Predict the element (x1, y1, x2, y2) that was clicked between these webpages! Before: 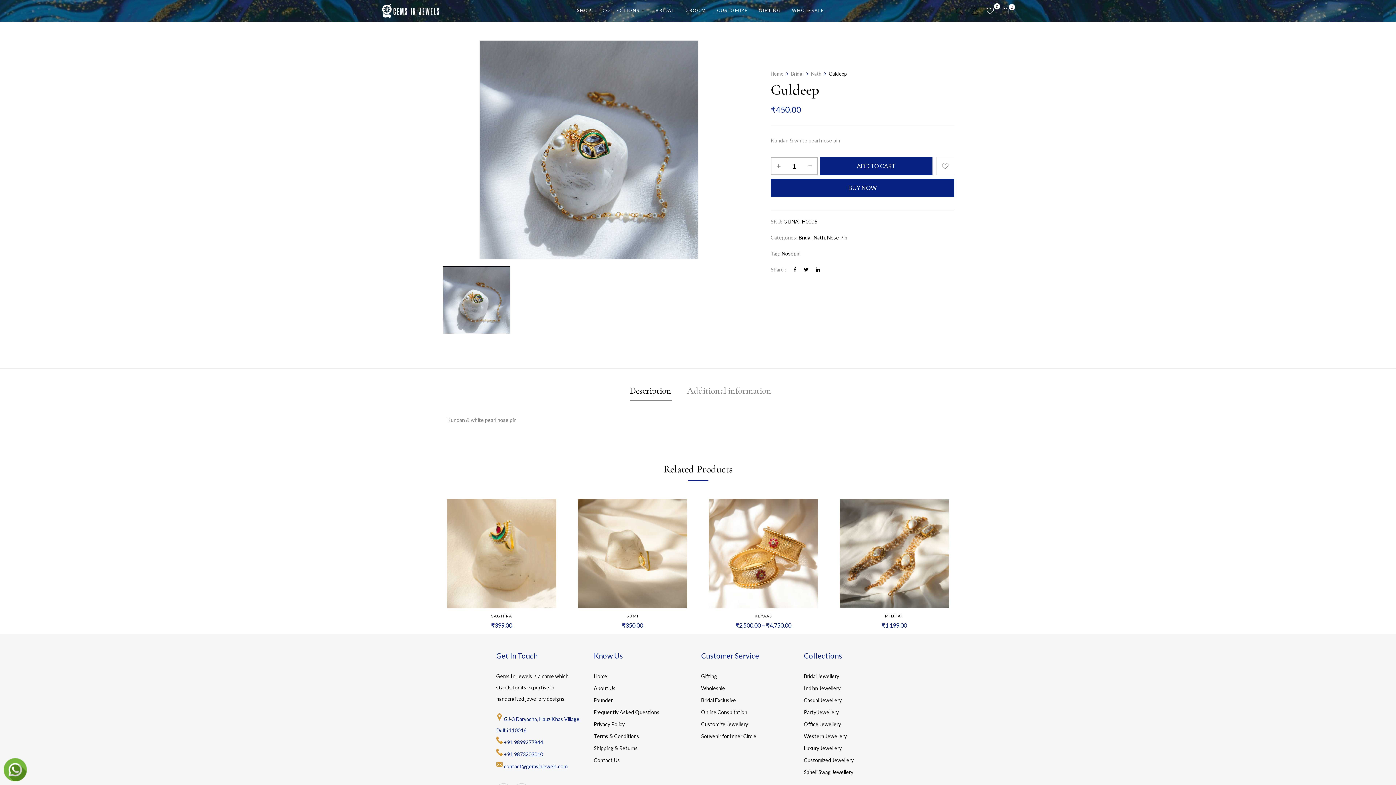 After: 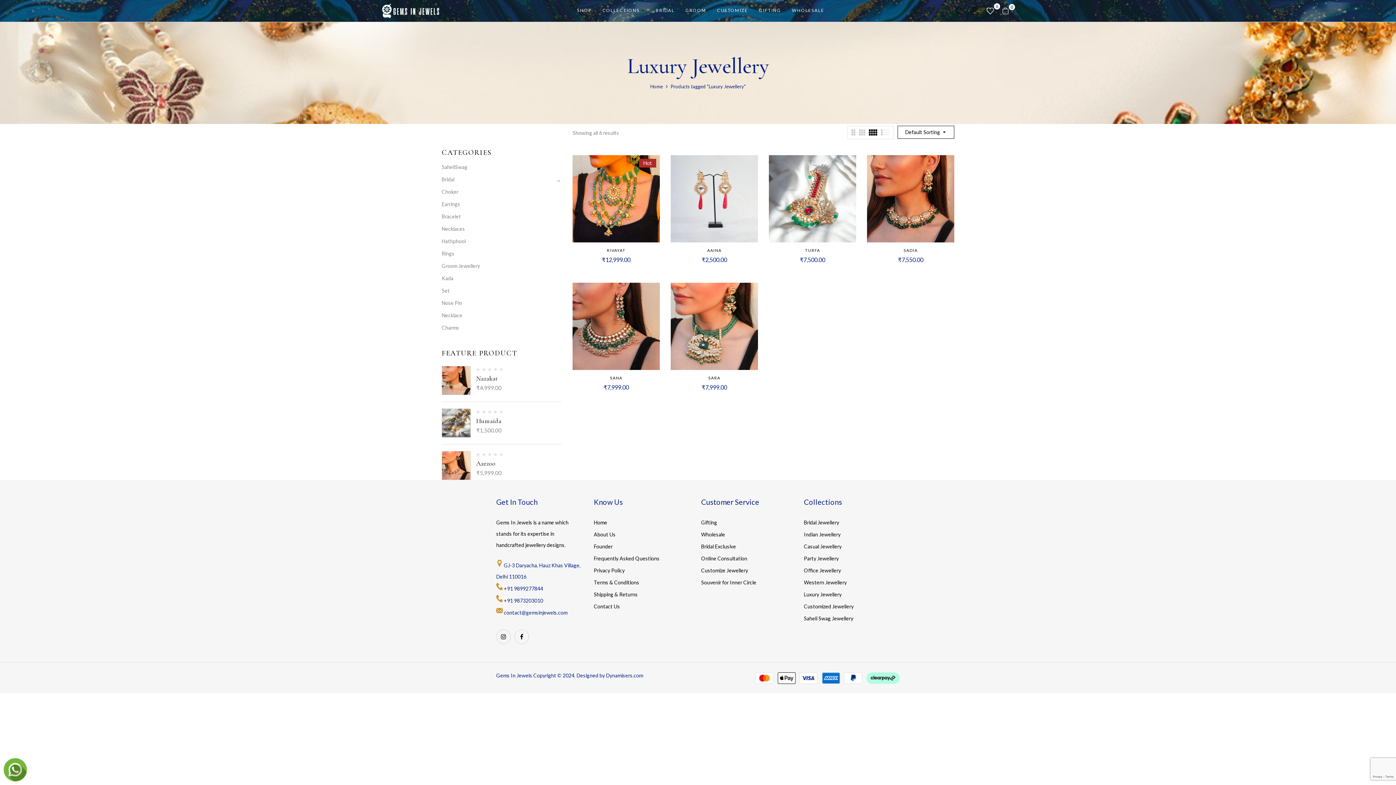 Action: label: Luxury Jewellery bbox: (804, 742, 899, 754)